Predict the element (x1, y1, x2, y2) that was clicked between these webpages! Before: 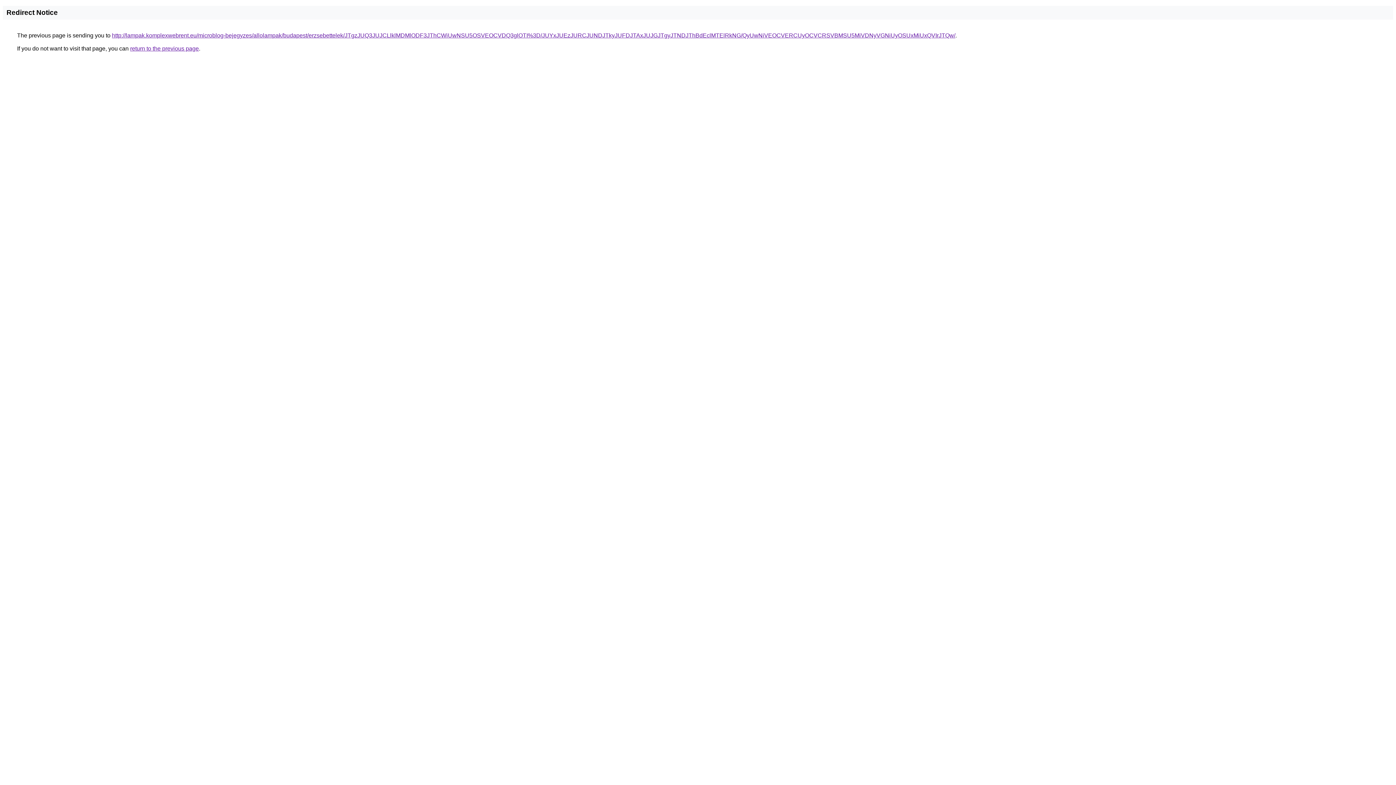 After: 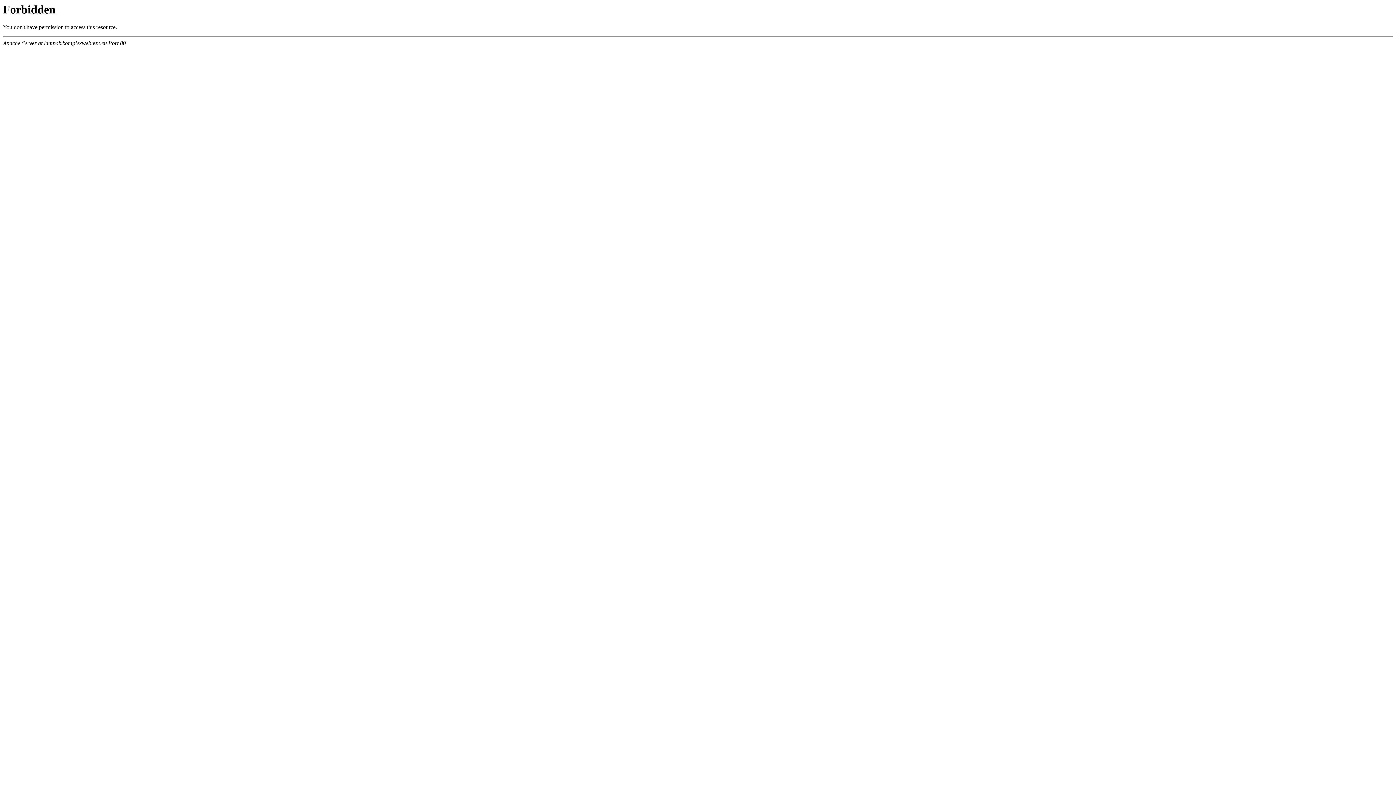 Action: bbox: (112, 32, 955, 38) label: http://lampak.komplexwebrent.eu/microblog-bejegyzes/allolampak/budapest/erzsebettelek/JTgzJUQ3JUJCLlklMDMlODF3JThCWiUwNSU5OSVEOCVDQ3glOTI%3D/JUYxJUEzJURCJUNDJTkyJUFDJTAxJUJGJTgyJTNDJThBdEclMTElRkNG/QyUwNiVEOCVERCUyOCVCRSVBMSU5MiVDNyVGNiUyOSUxMiUxQVIrJTQw/